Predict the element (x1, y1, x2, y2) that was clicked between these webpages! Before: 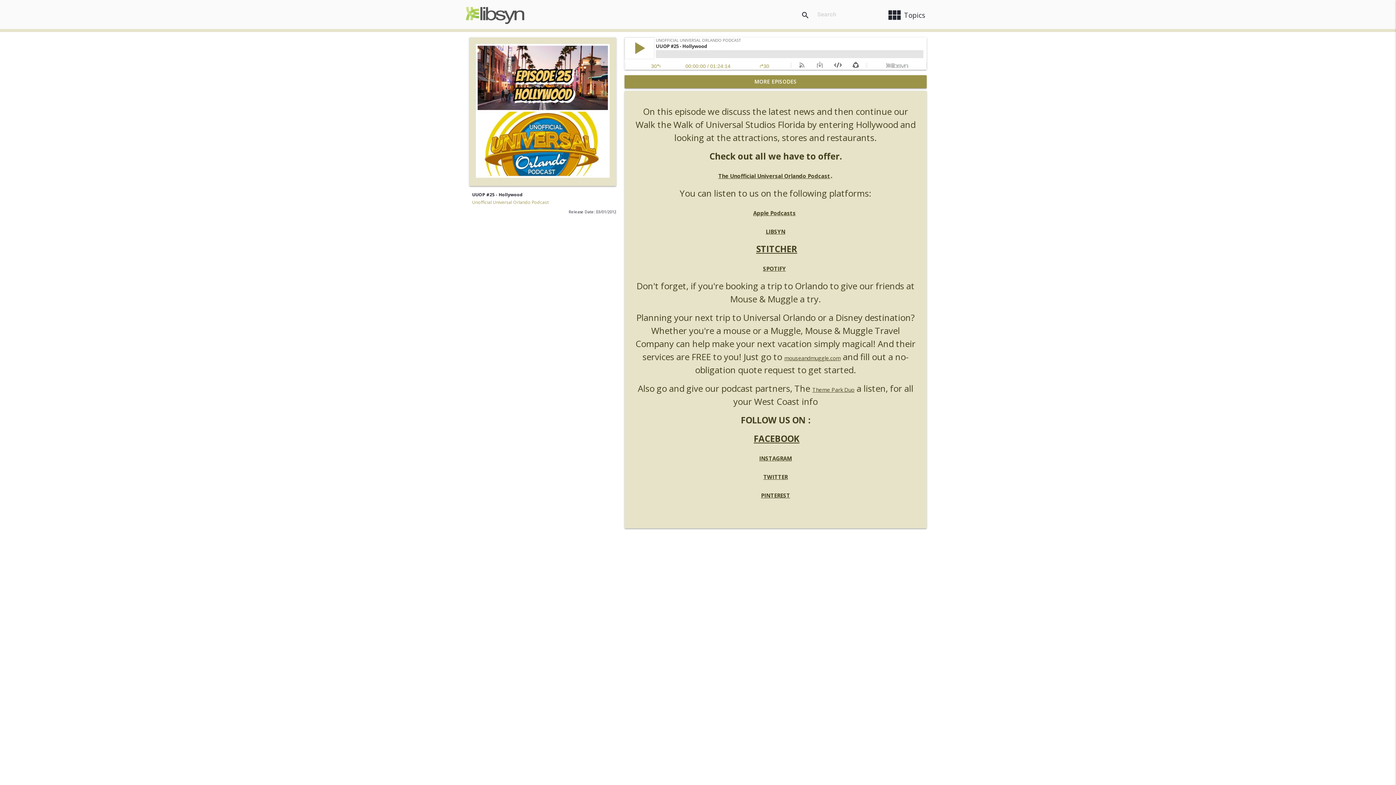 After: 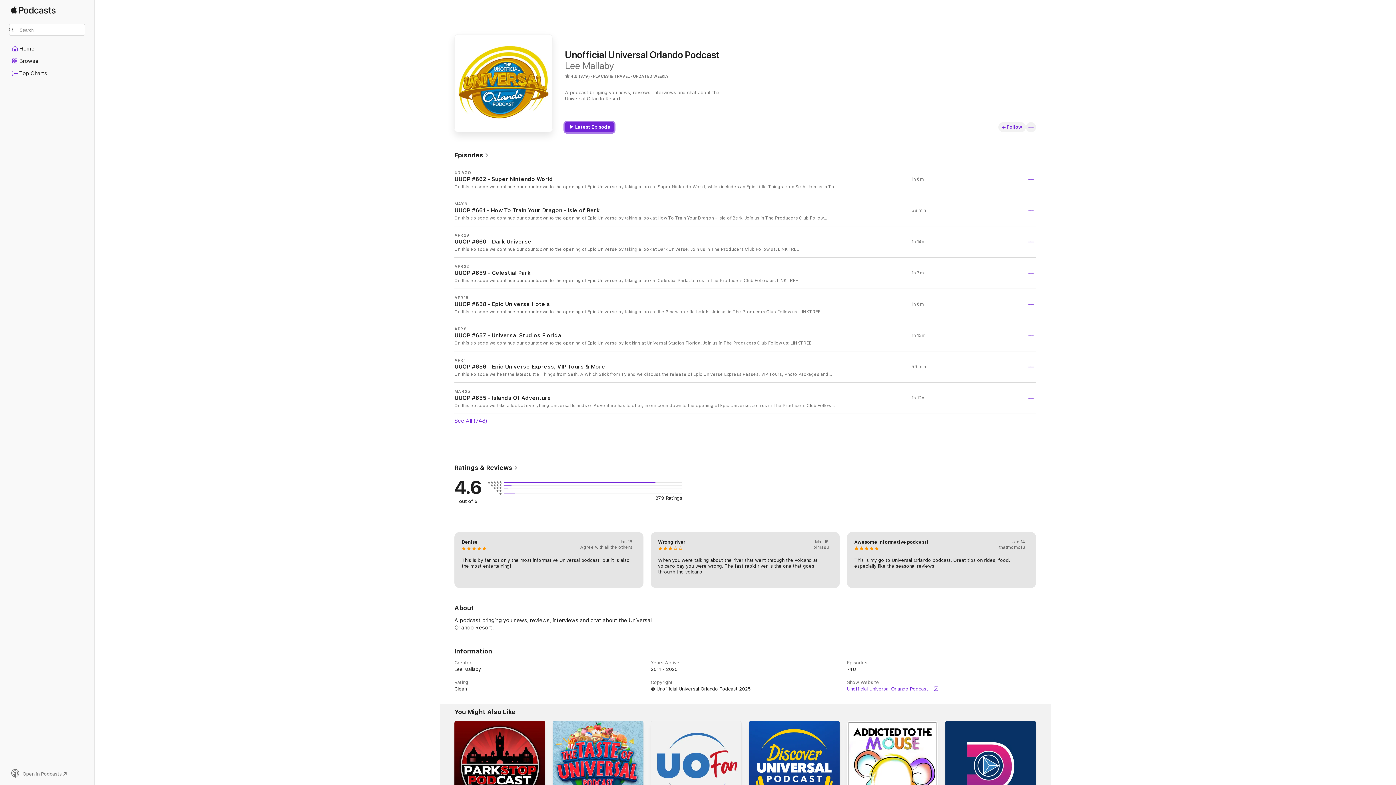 Action: label: Apple Podcasts bbox: (753, 209, 795, 216)